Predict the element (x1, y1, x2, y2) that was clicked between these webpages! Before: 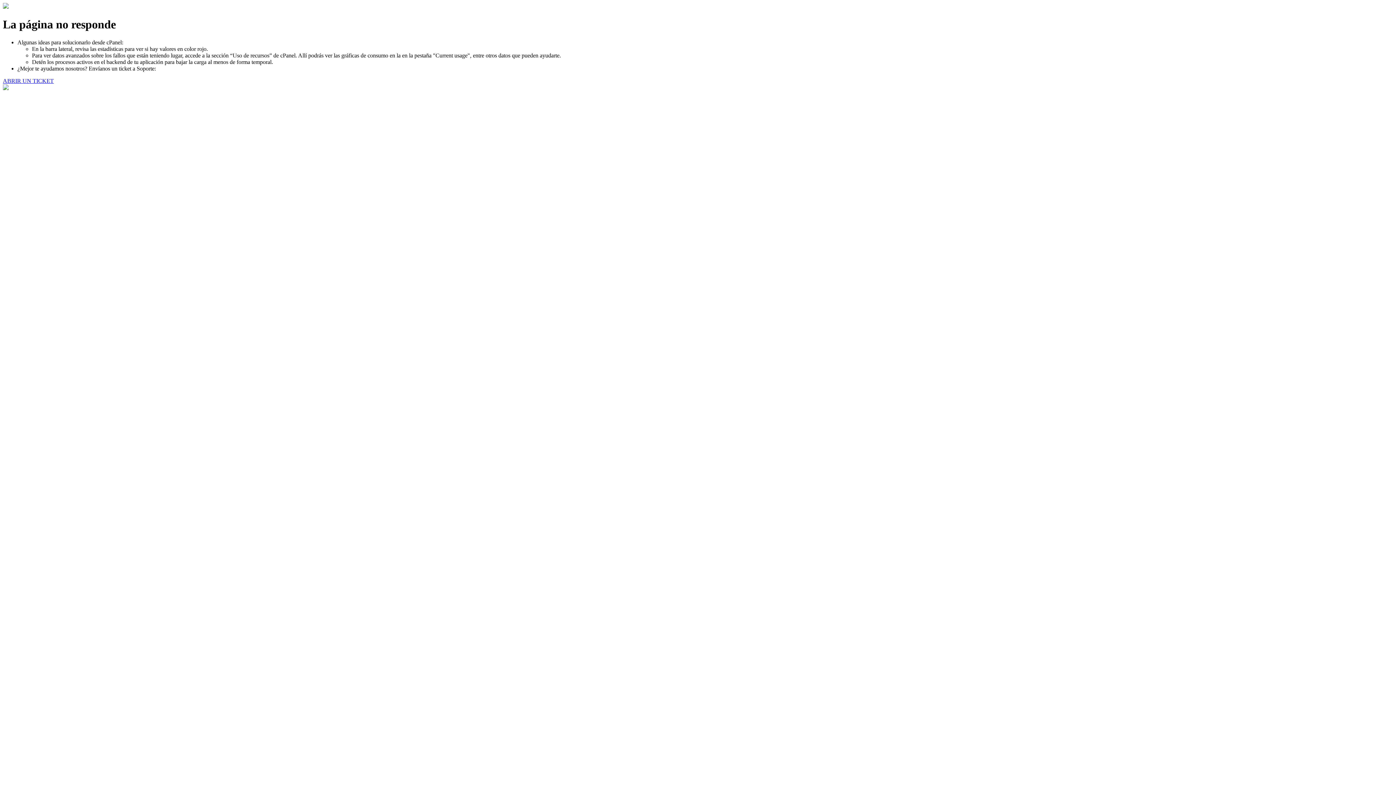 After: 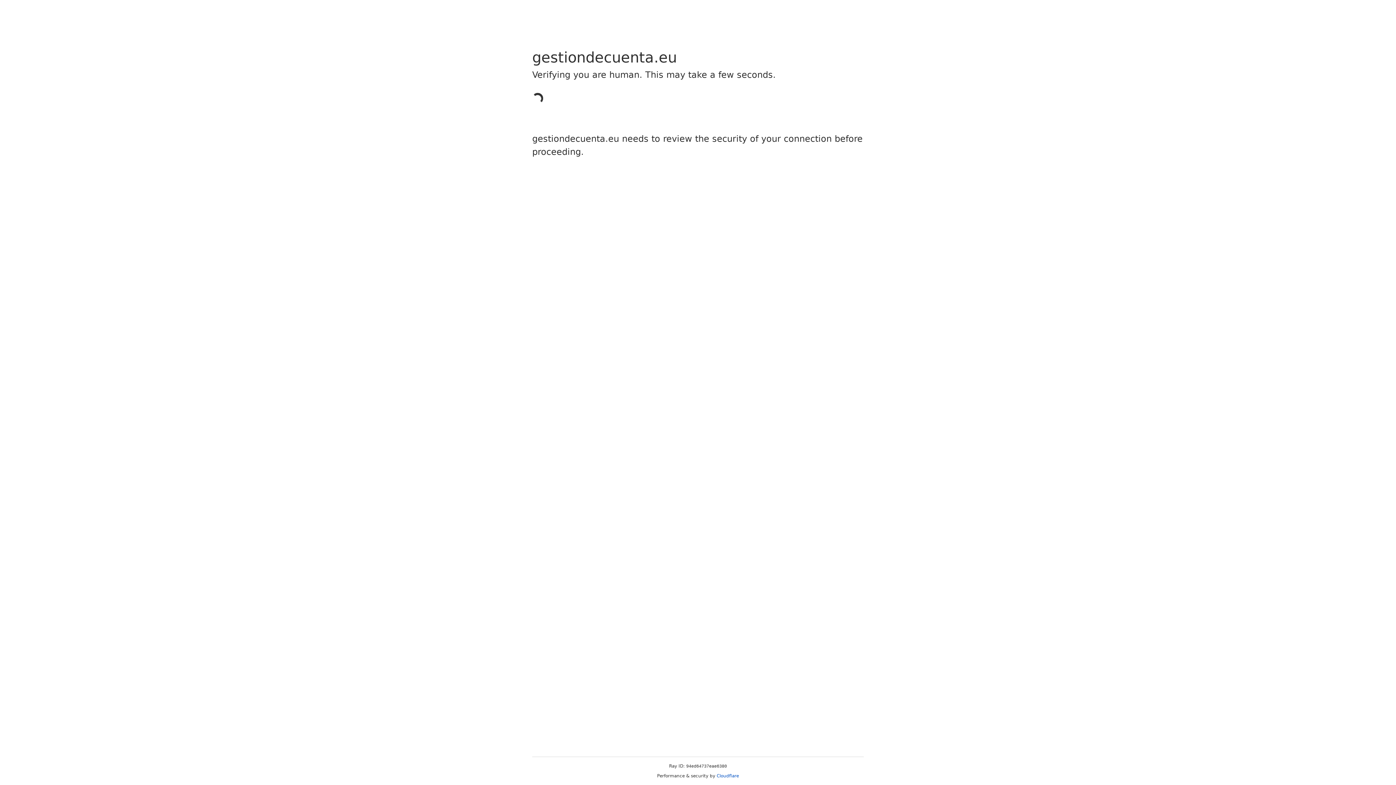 Action: label: ABRIR UN TICKET bbox: (2, 77, 53, 83)